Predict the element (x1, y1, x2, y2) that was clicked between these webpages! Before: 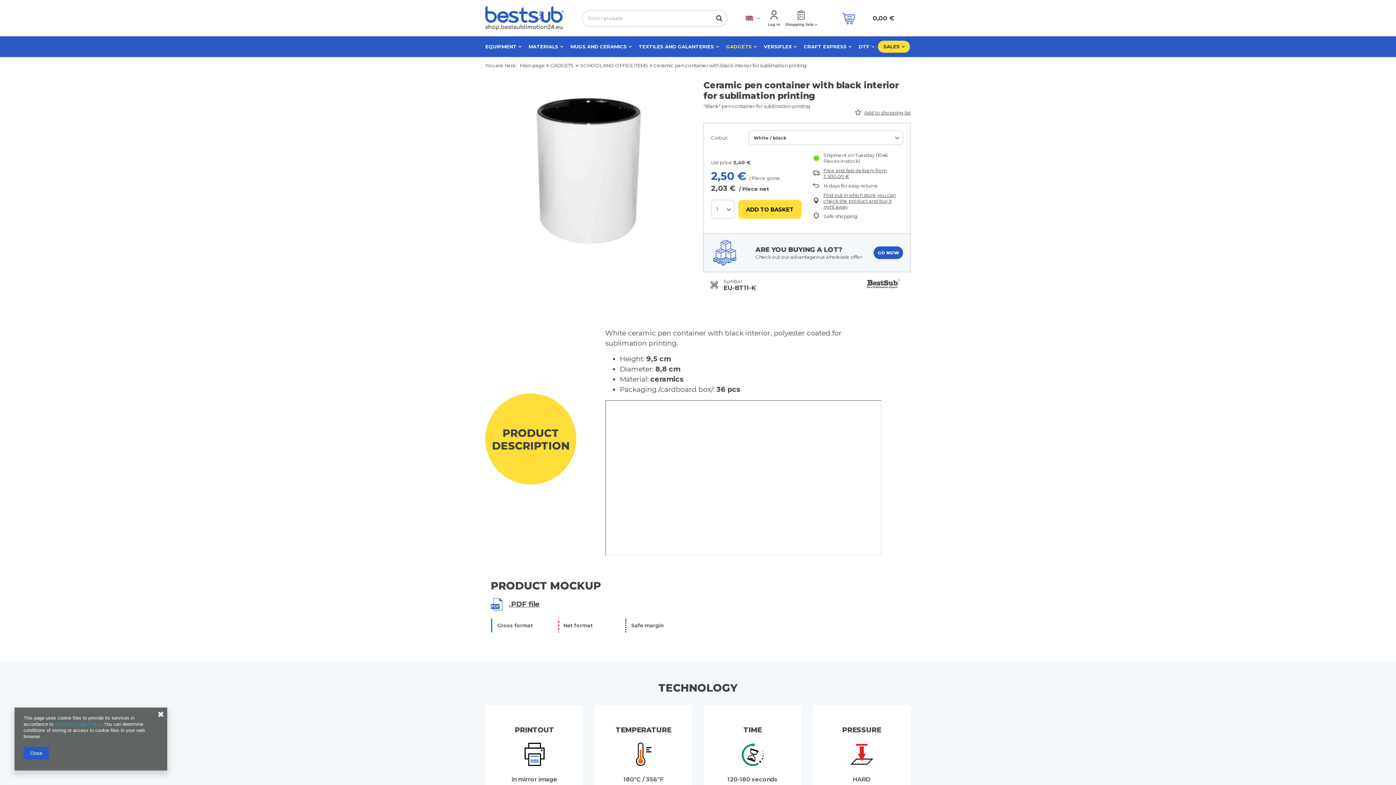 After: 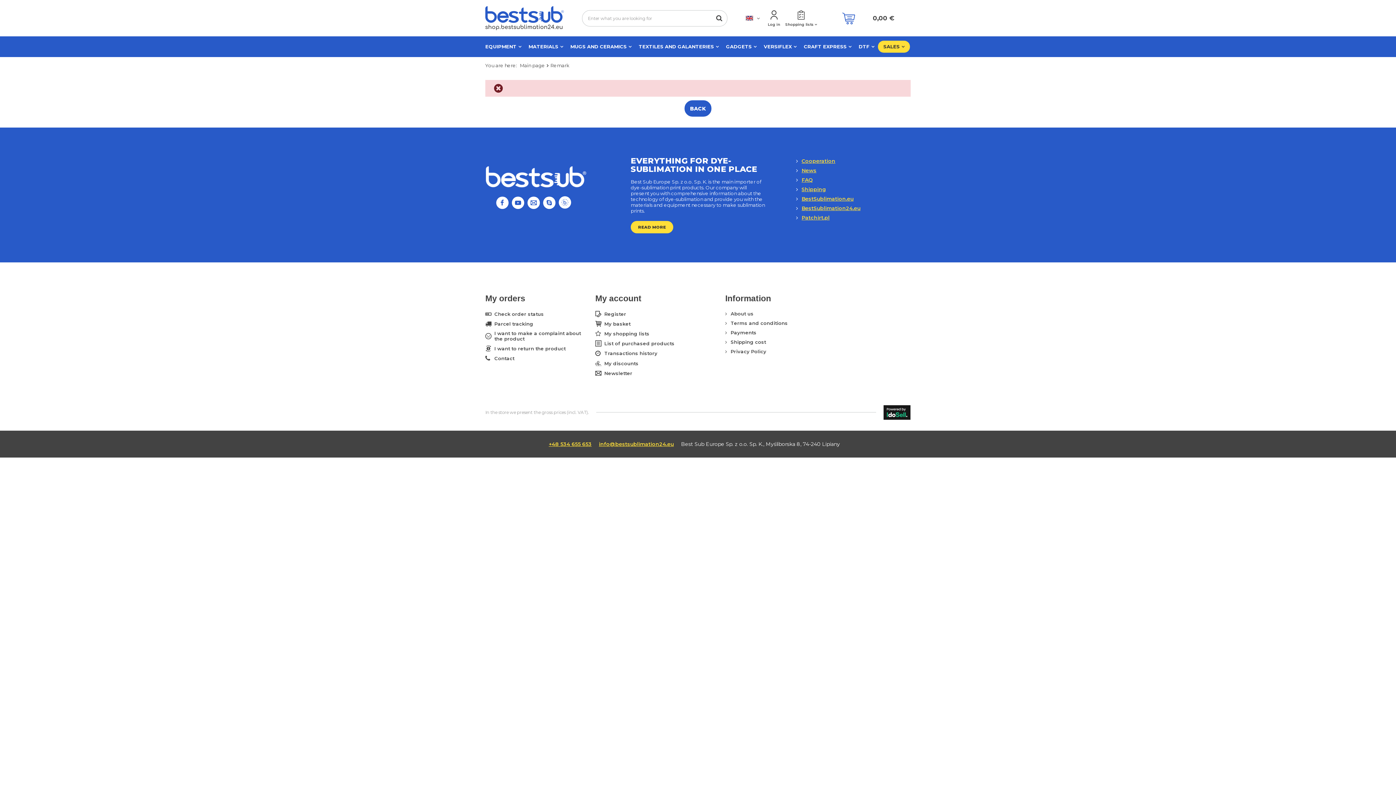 Action: bbox: (782, 9, 819, 26) label: Shopping lists